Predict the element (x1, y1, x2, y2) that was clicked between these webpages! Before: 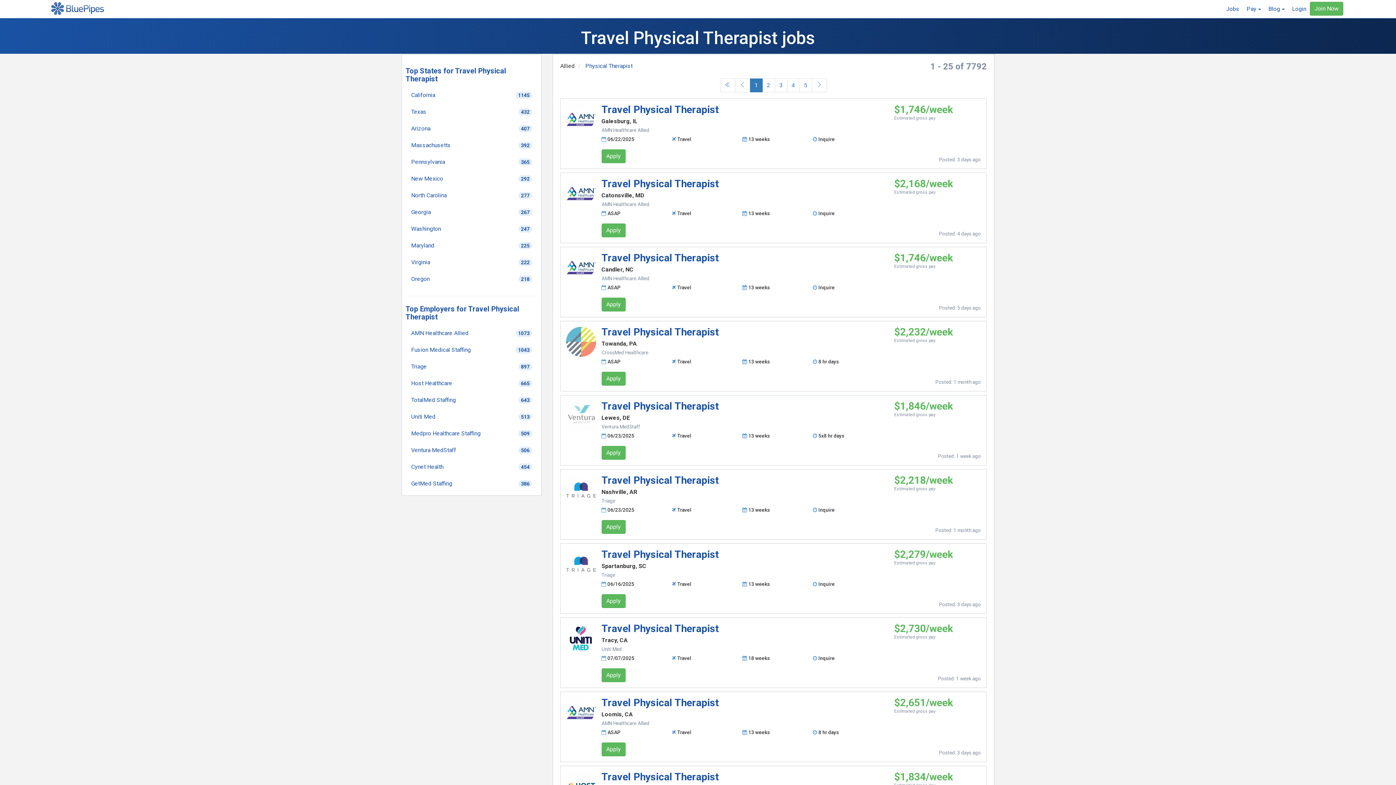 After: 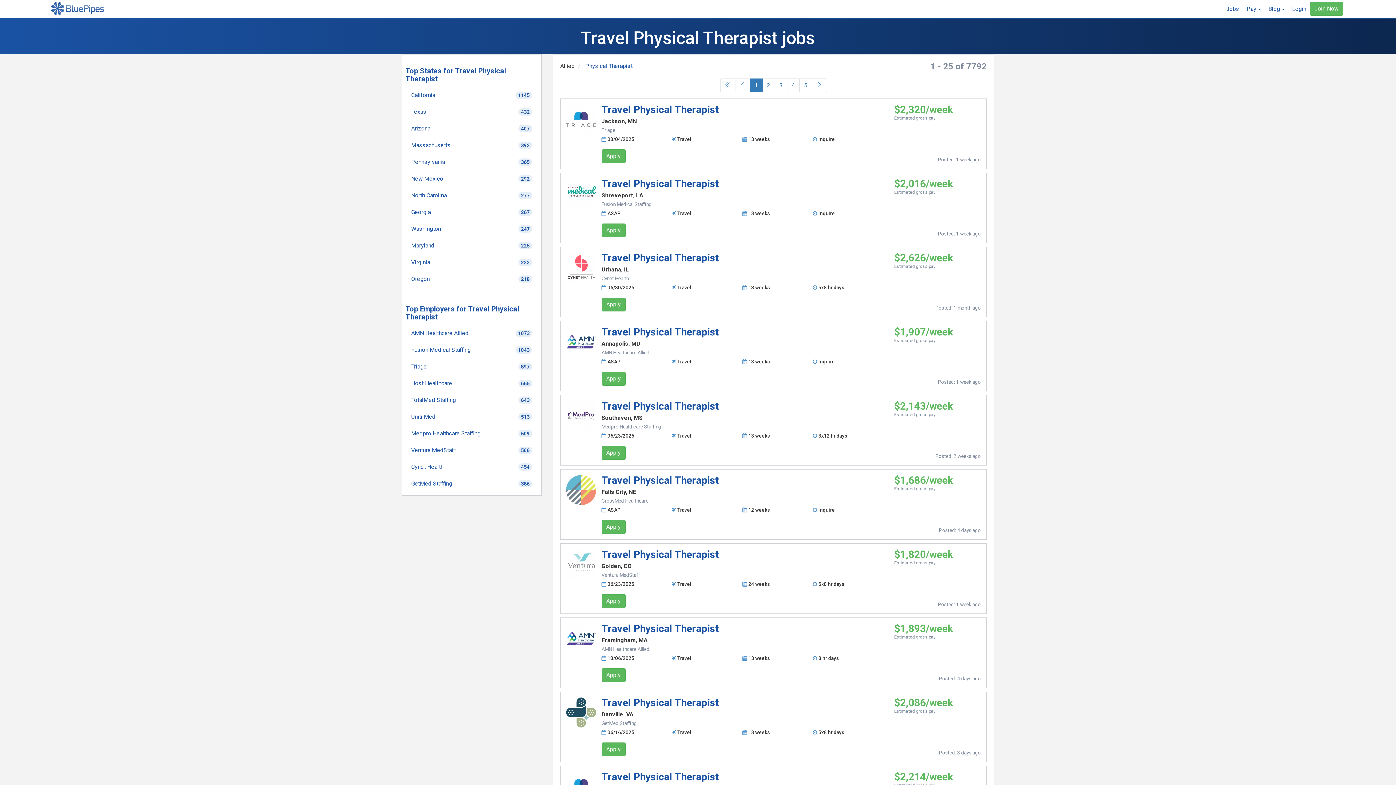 Action: bbox: (750, 78, 762, 92) label: 1
(current)